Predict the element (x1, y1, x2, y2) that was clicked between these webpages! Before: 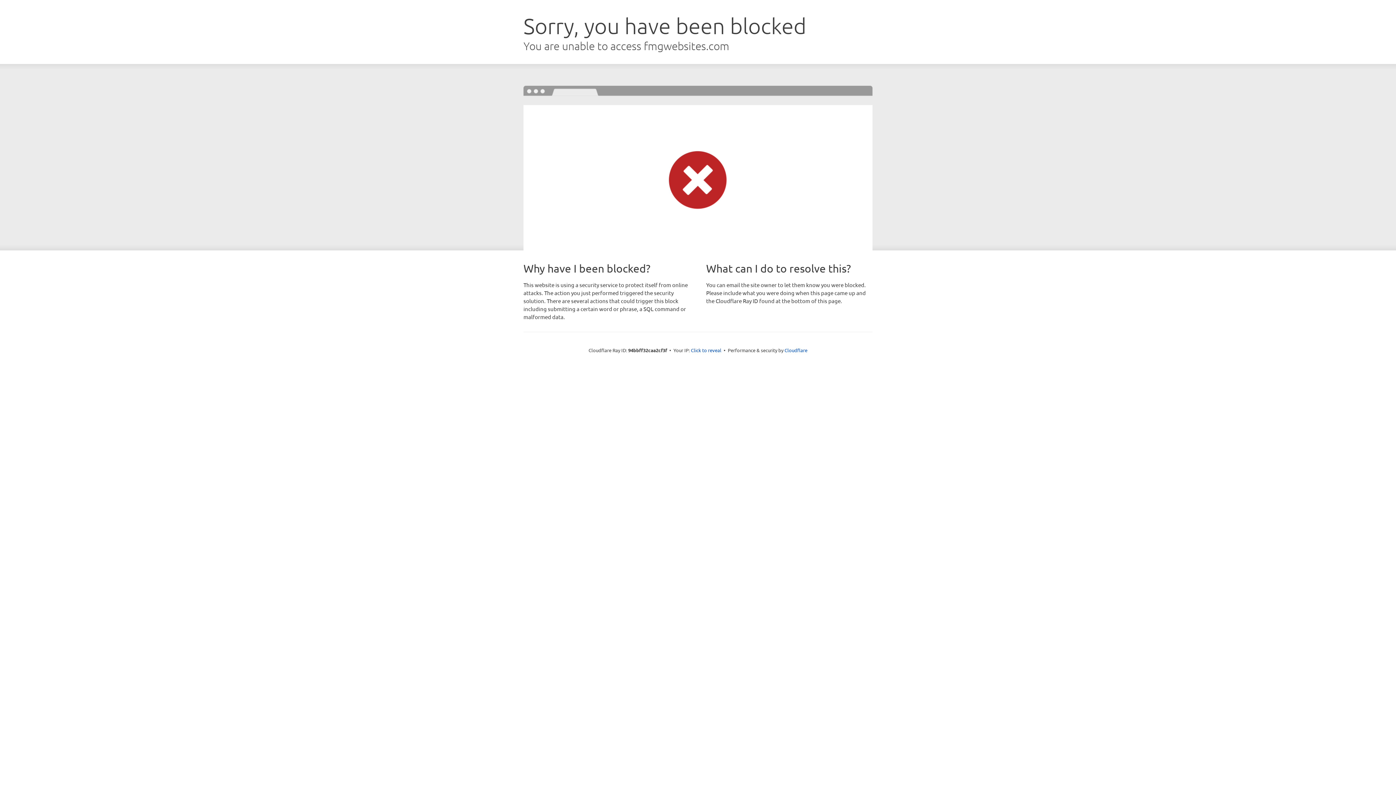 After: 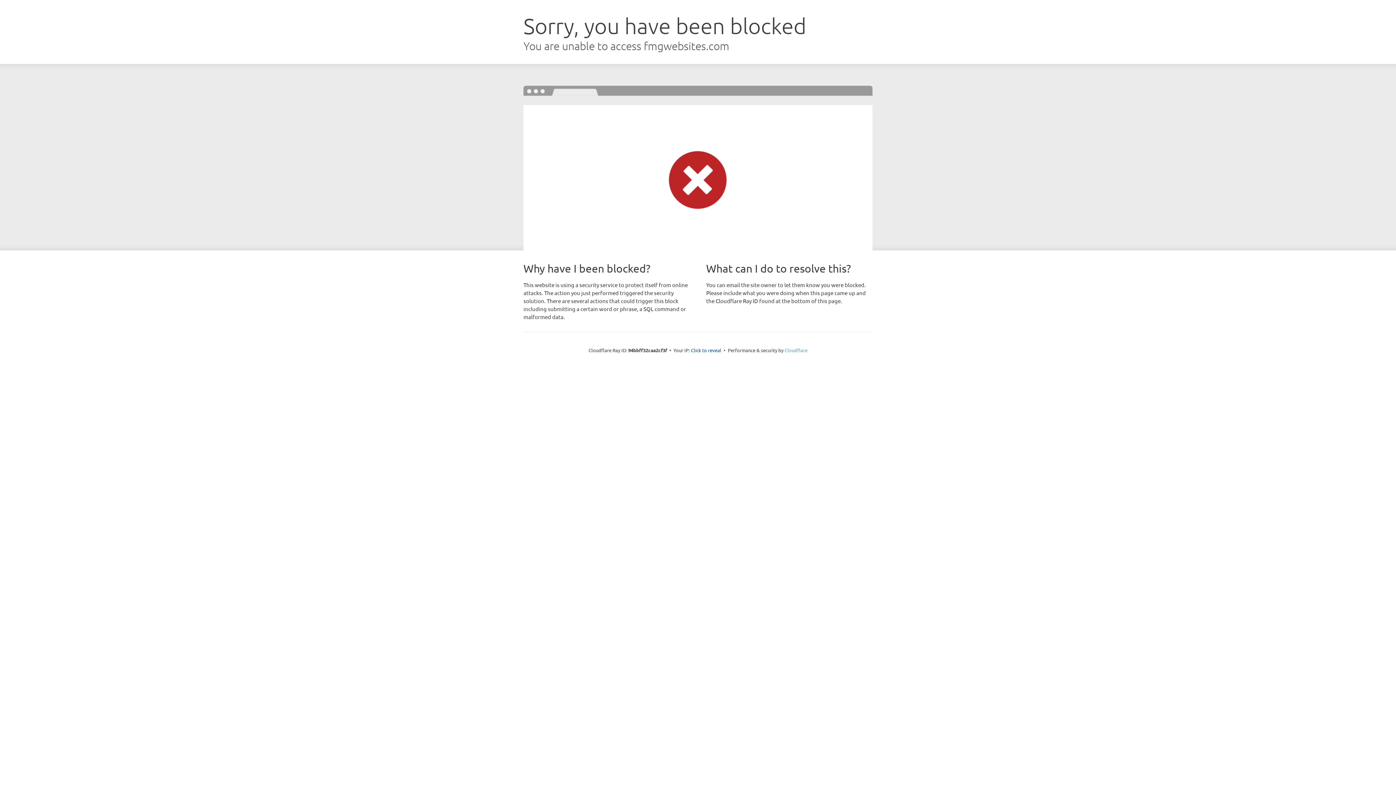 Action: bbox: (784, 347, 807, 353) label: Cloudflare